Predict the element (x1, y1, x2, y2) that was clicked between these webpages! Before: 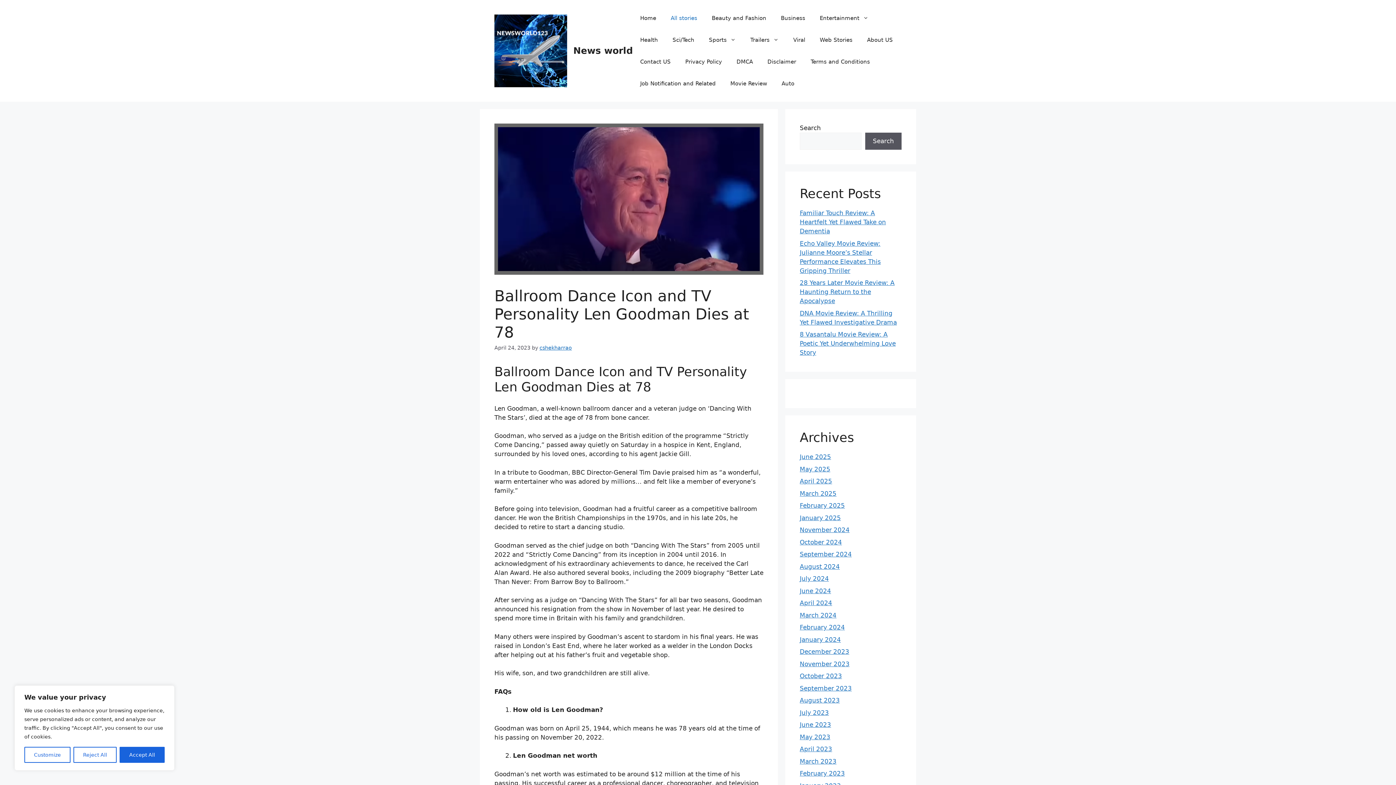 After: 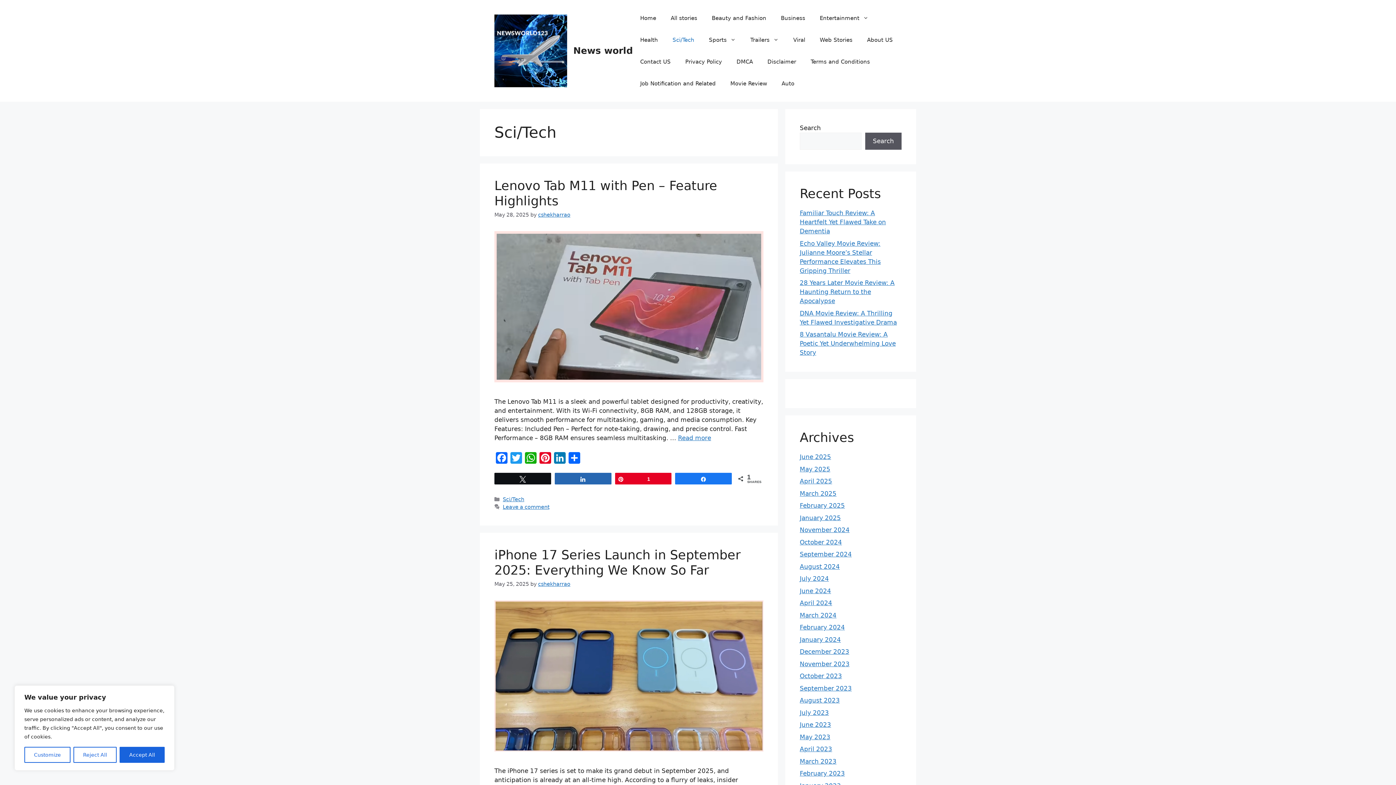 Action: label: Sci/Tech bbox: (665, 29, 701, 50)